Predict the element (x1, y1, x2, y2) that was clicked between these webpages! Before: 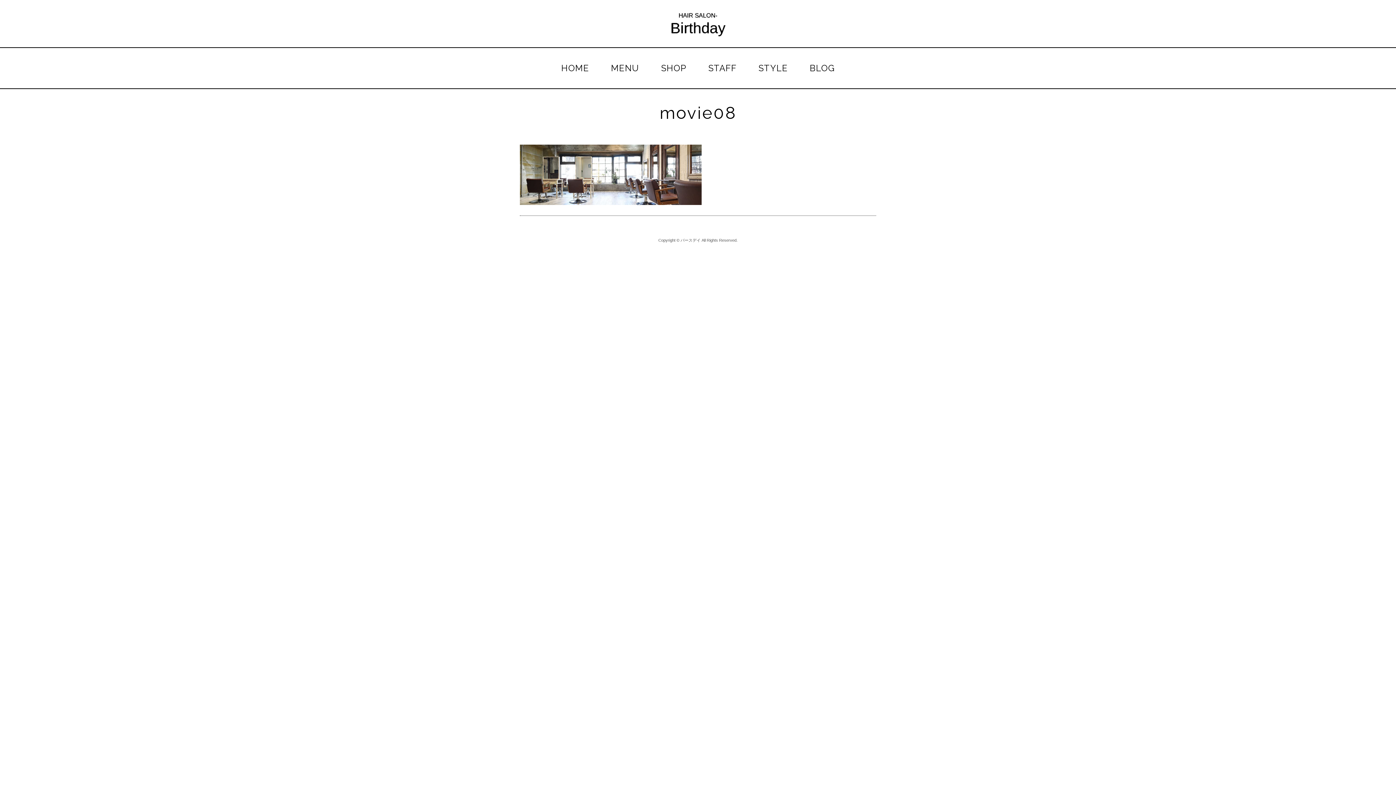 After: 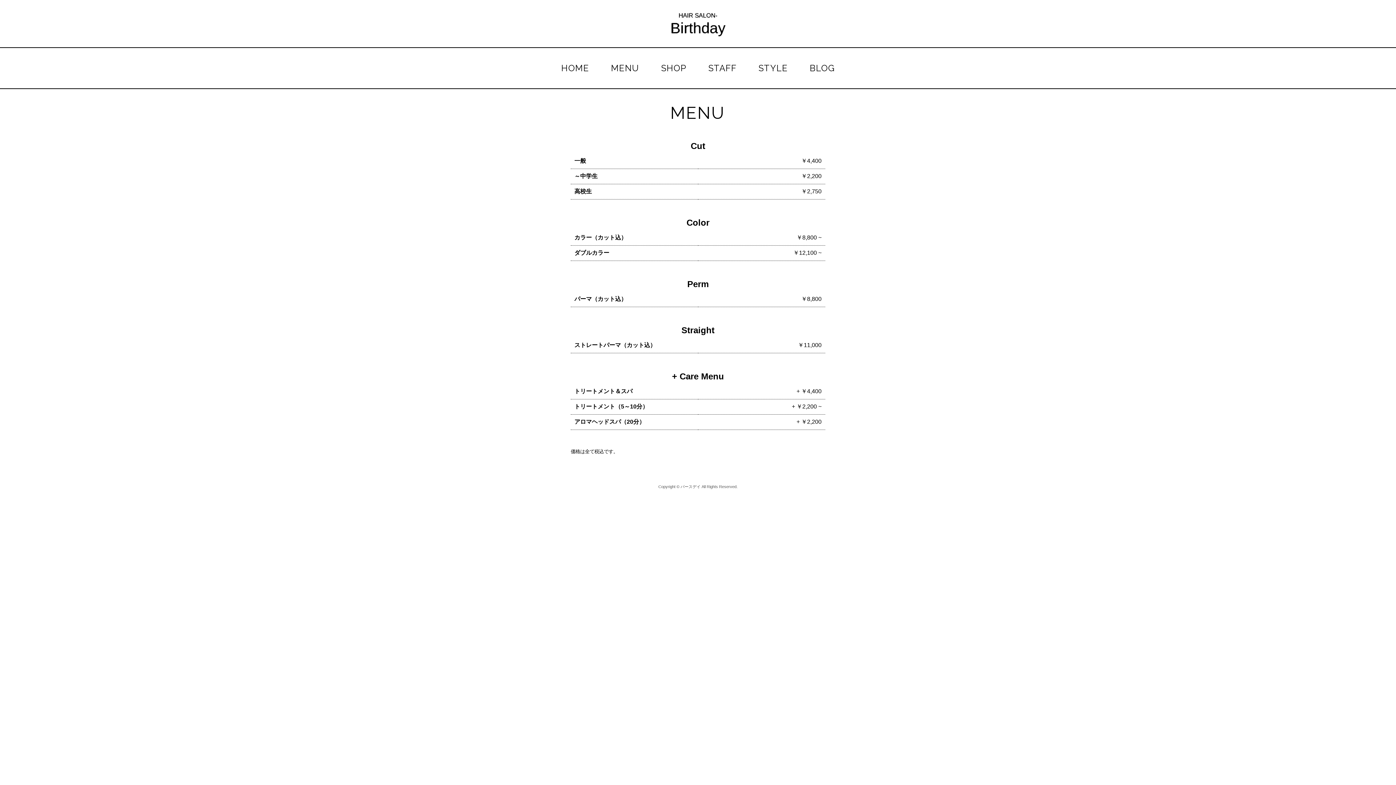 Action: label: MENU bbox: (600, 55, 650, 81)